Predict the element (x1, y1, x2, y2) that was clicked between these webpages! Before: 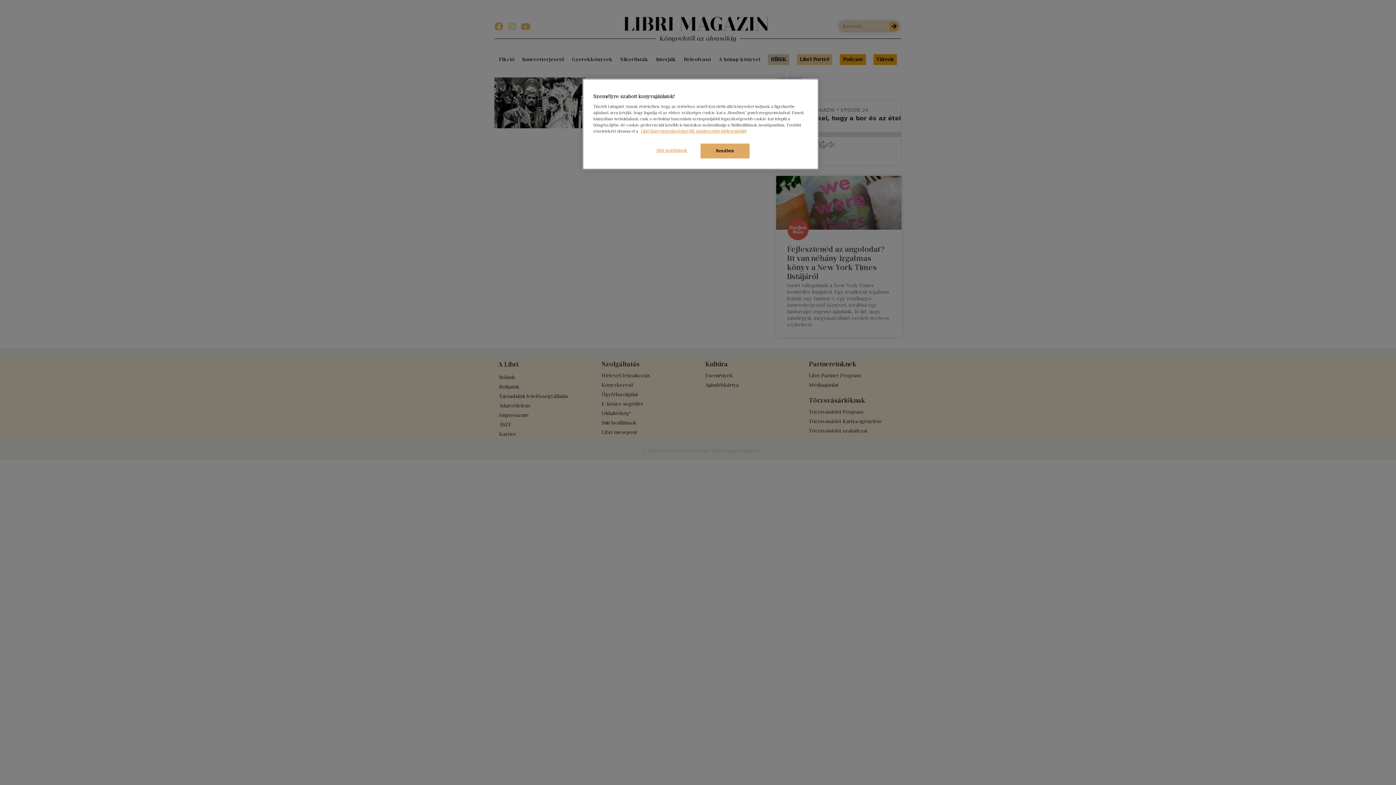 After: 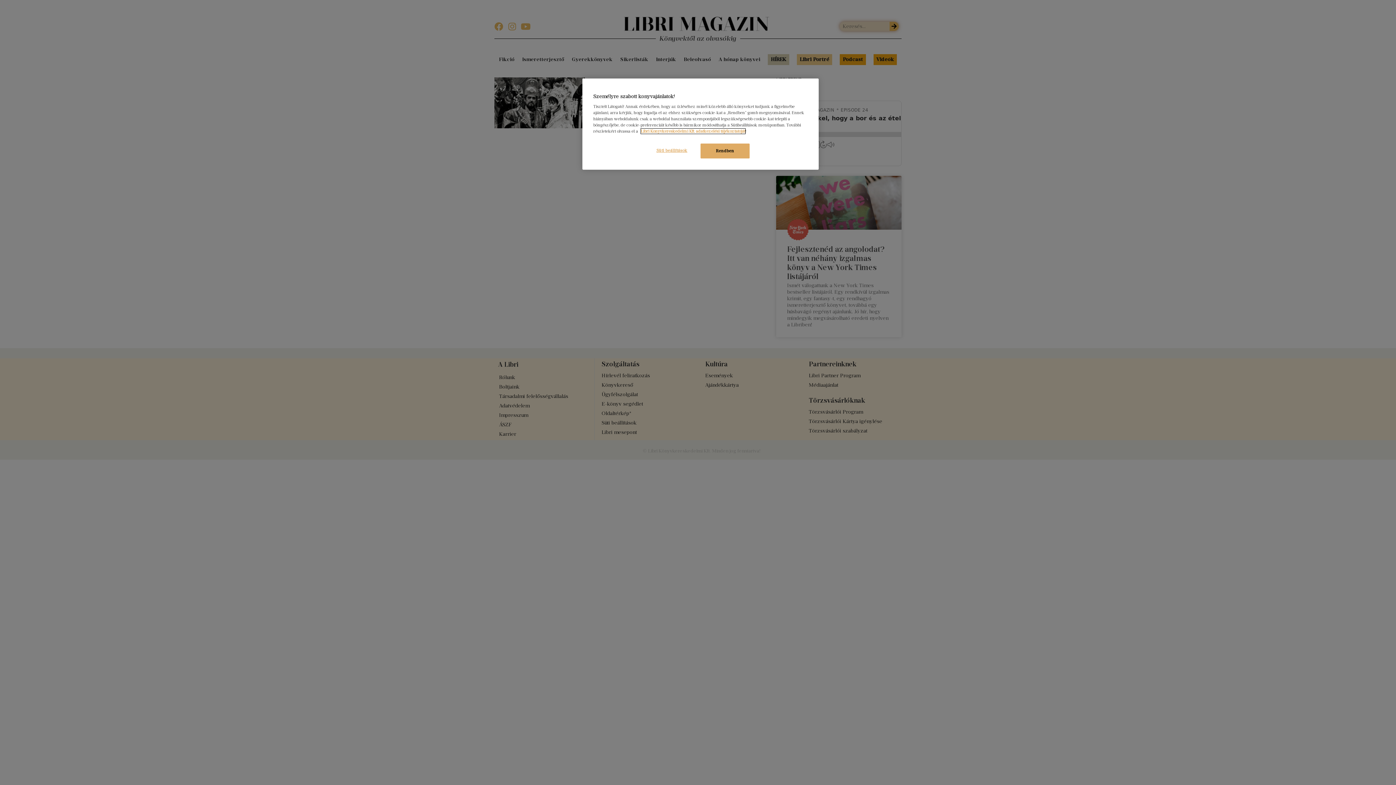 Action: bbox: (641, 128, 745, 133) label: Libri Könyvkereskedelmi Kft. adatkezelési tájékoztatóját